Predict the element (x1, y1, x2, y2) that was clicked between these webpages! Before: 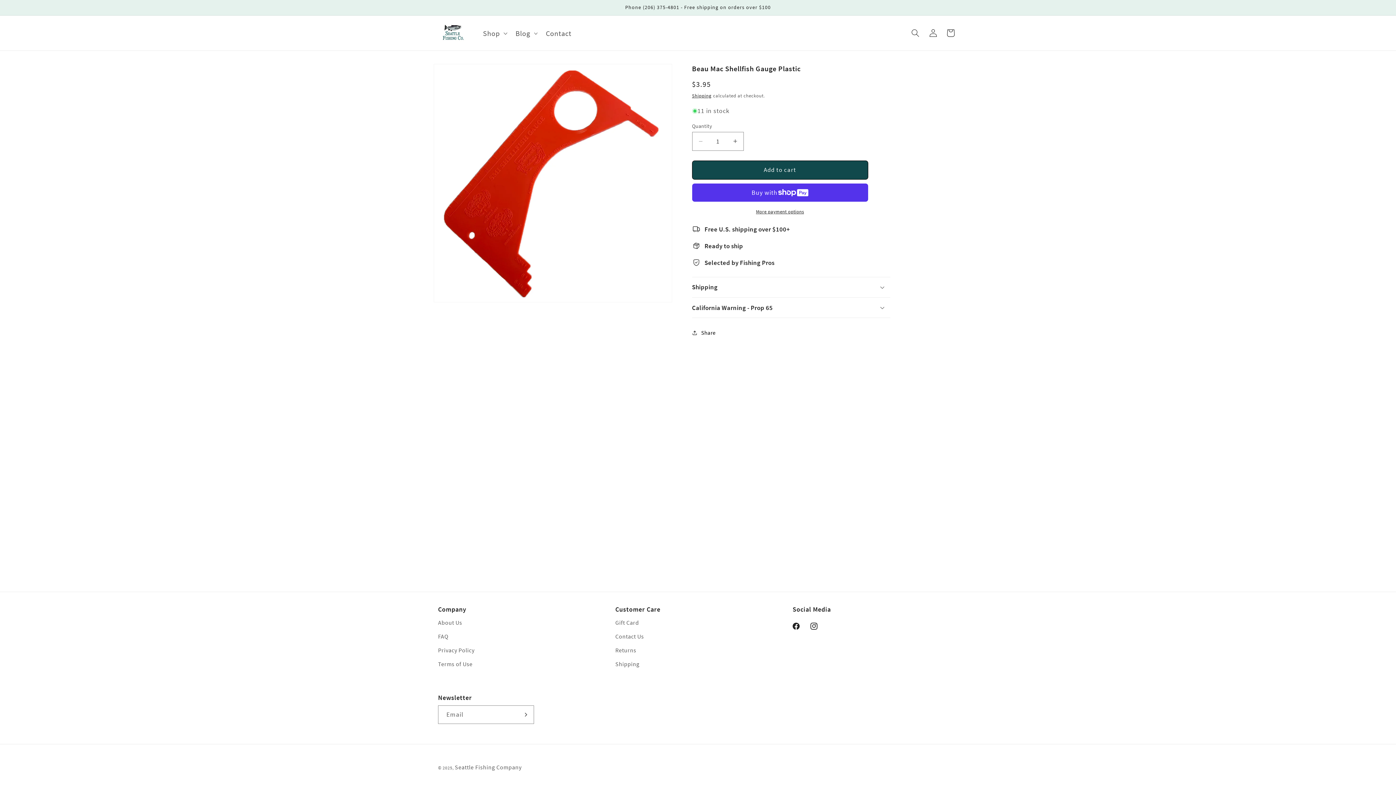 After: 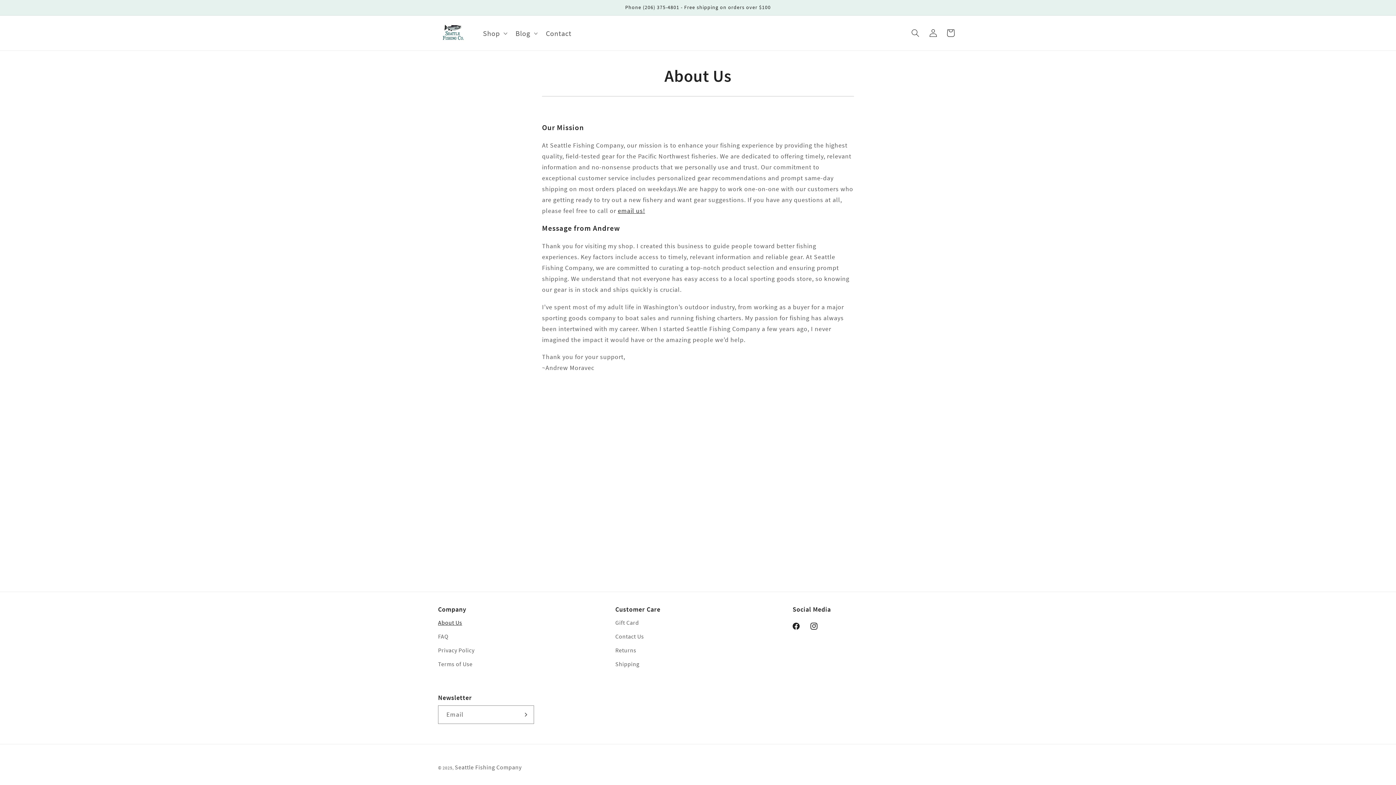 Action: bbox: (438, 618, 462, 630) label: About Us